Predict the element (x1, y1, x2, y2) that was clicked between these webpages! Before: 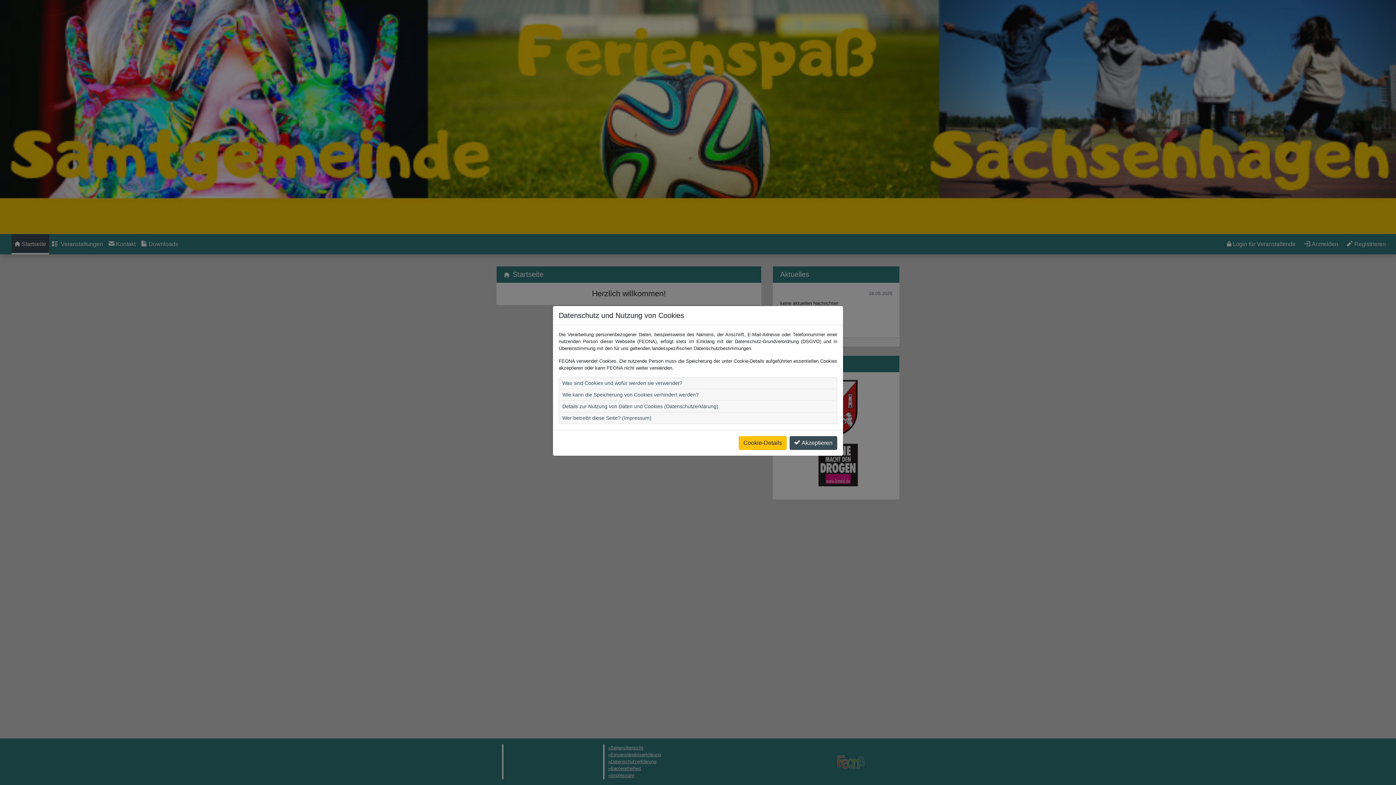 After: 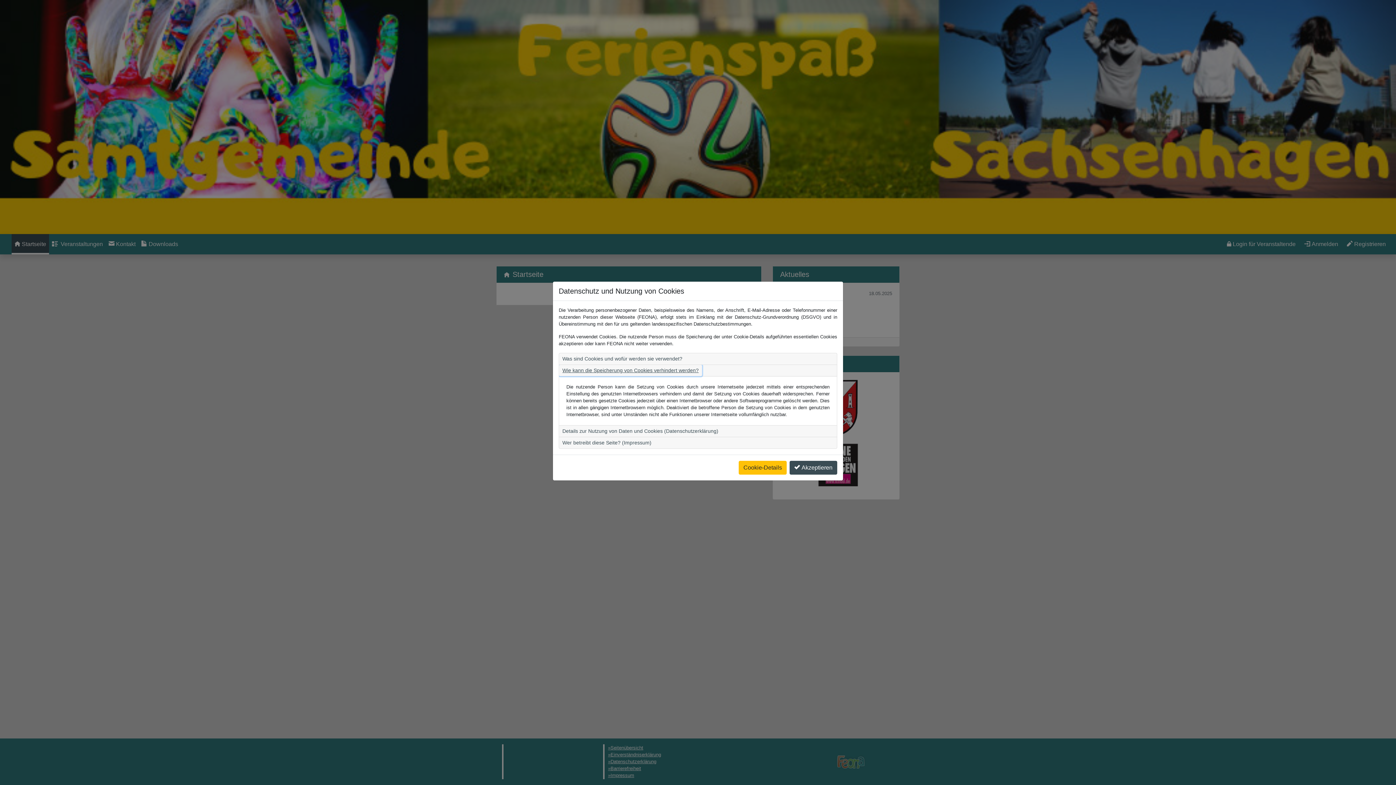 Action: bbox: (559, 389, 702, 400) label: Wie kann die Speicherung von Cookies verhindert werden?